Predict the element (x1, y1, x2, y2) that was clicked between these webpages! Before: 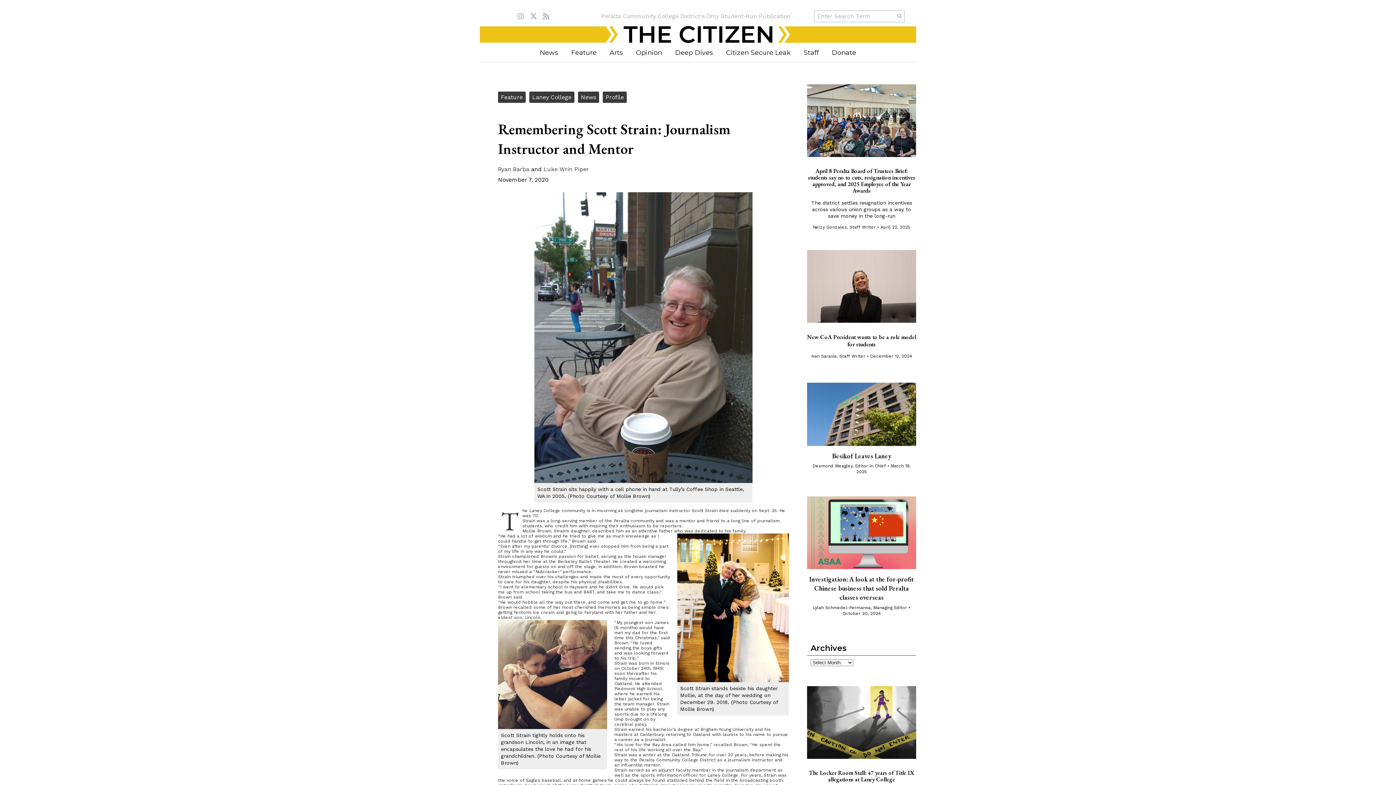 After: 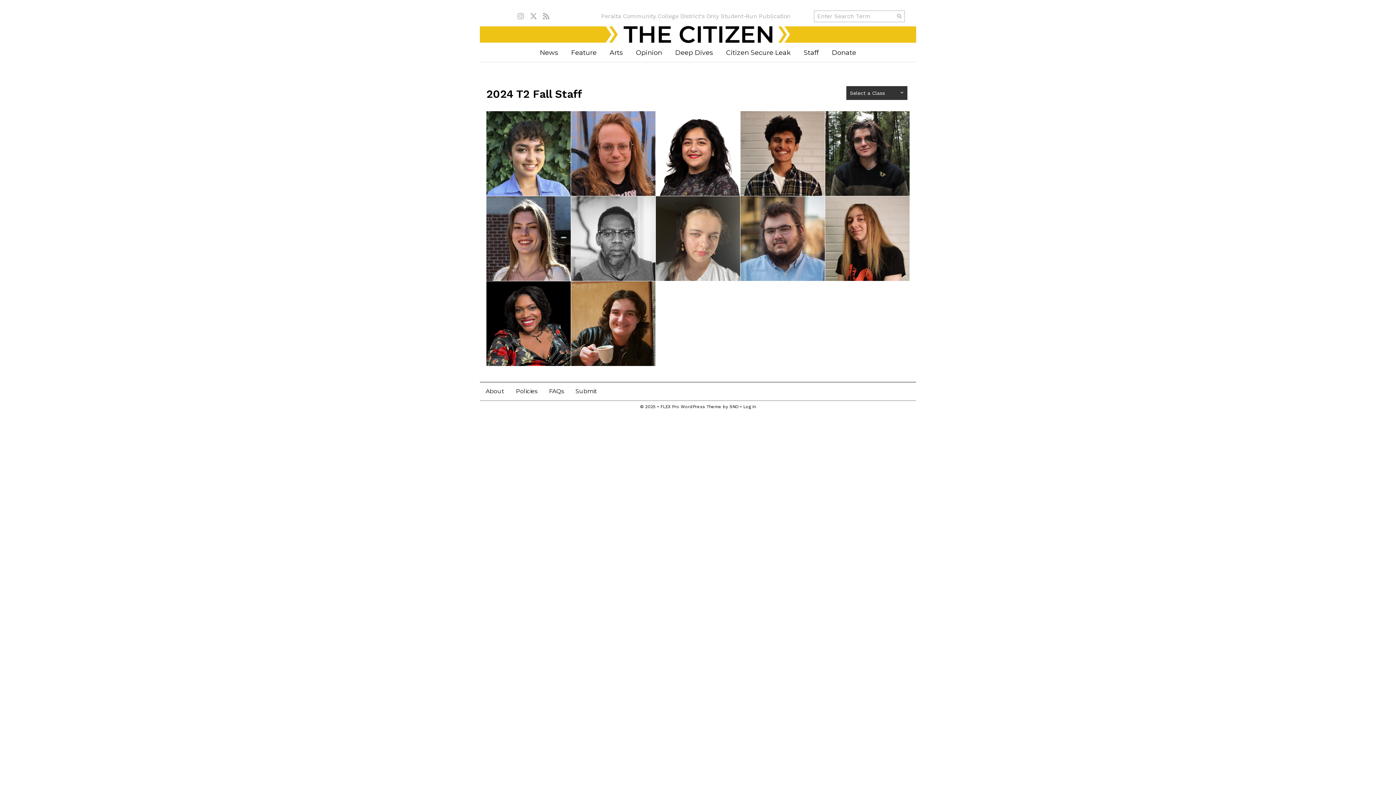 Action: label: Staff bbox: (797, 43, 825, 61)